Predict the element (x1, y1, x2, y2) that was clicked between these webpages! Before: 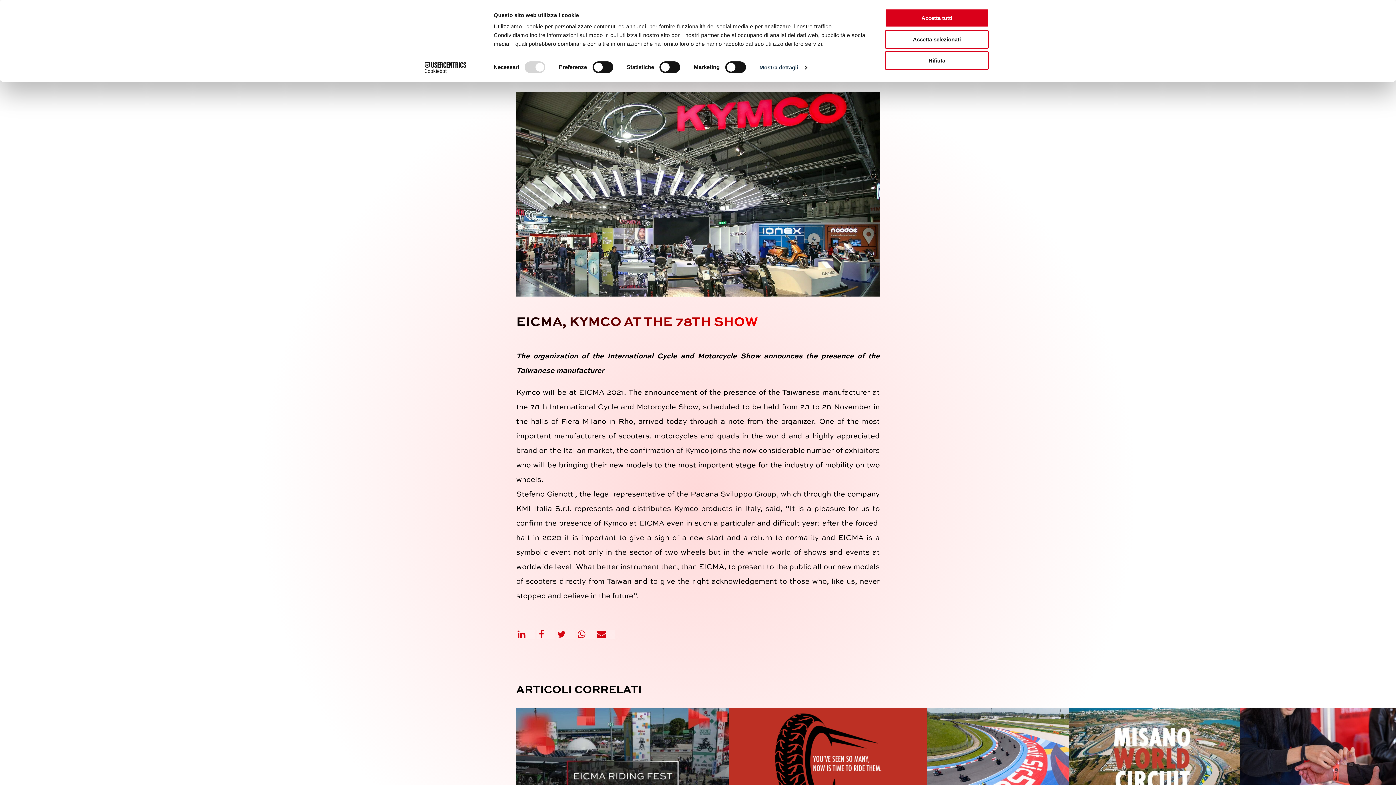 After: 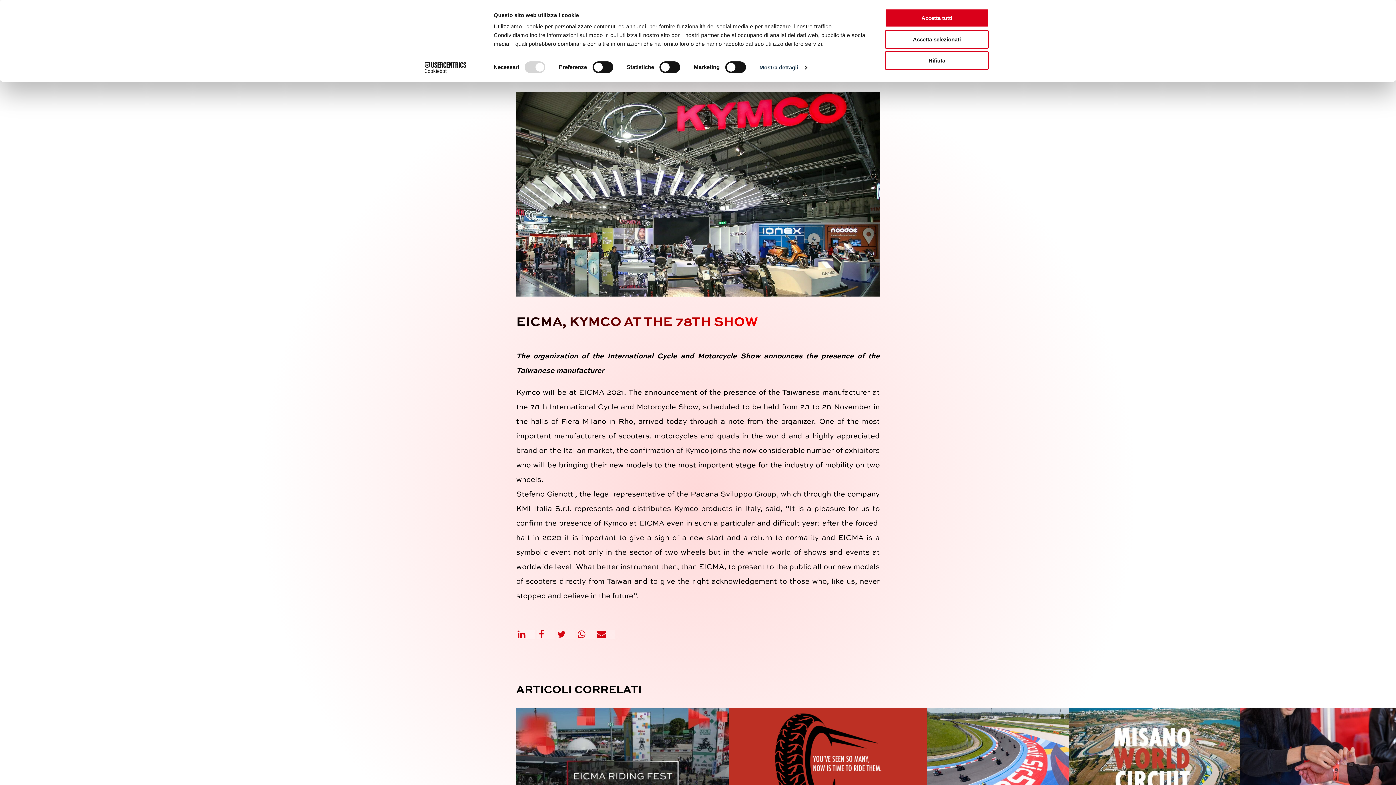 Action: label: Linkedin bbox: (517, 630, 535, 639)